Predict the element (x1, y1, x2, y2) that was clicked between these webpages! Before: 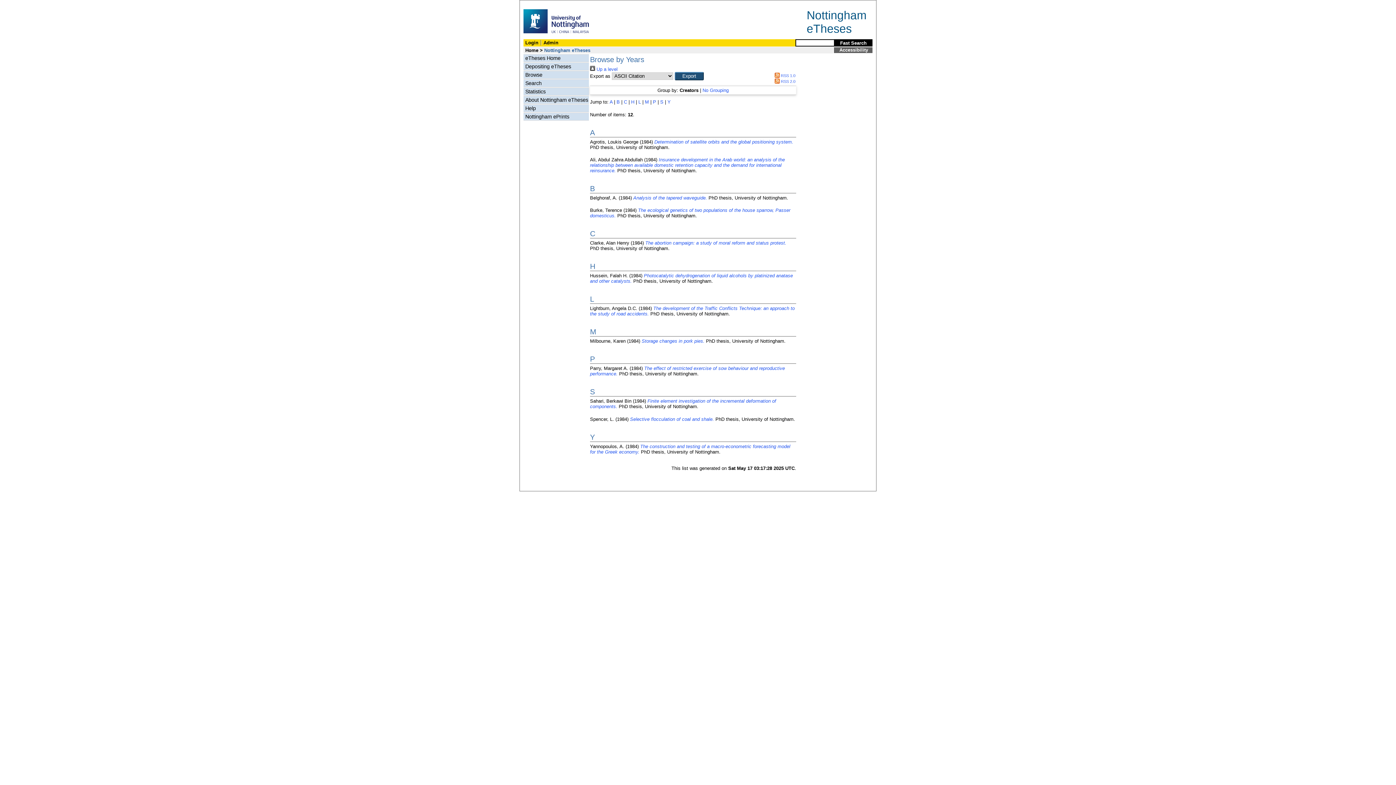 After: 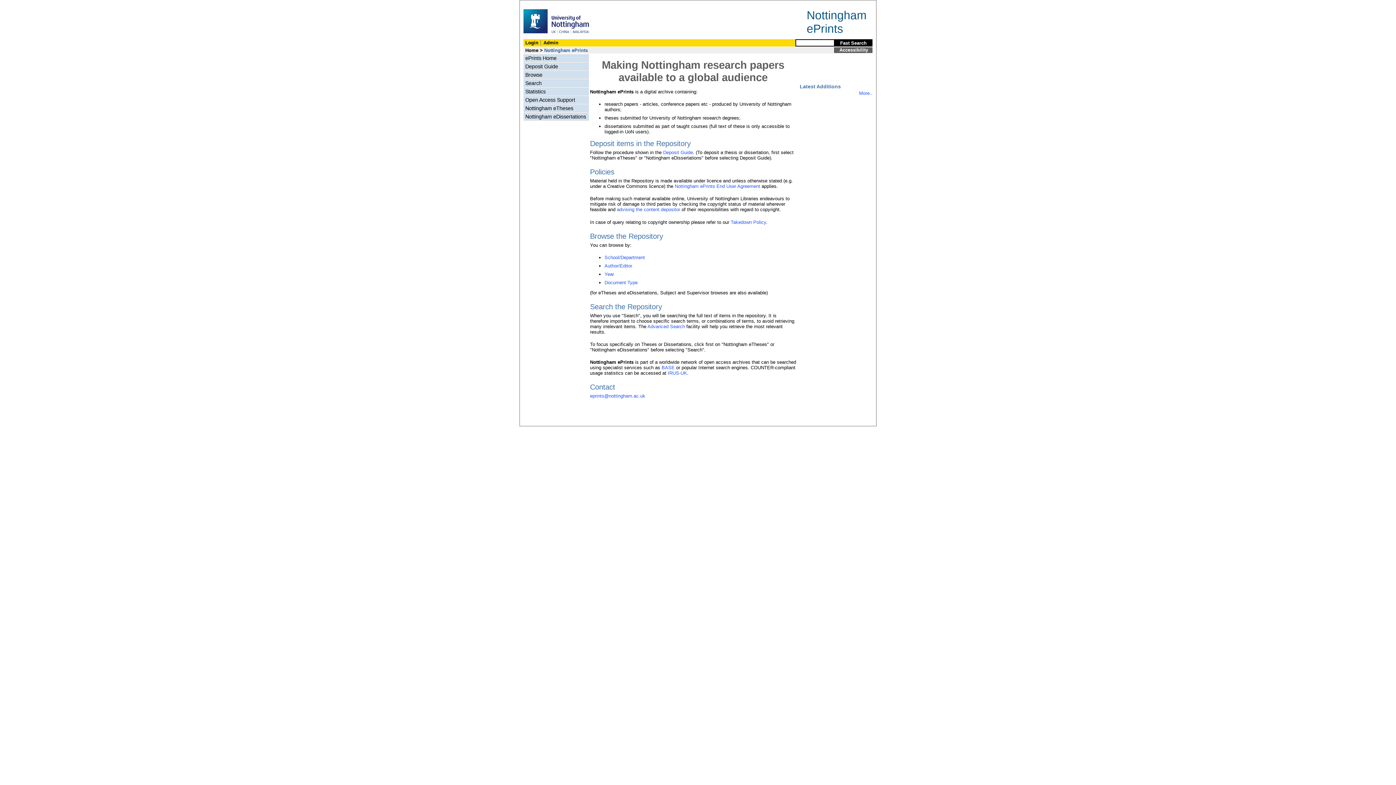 Action: bbox: (523, 113, 589, 120) label: Nottingham ePrints